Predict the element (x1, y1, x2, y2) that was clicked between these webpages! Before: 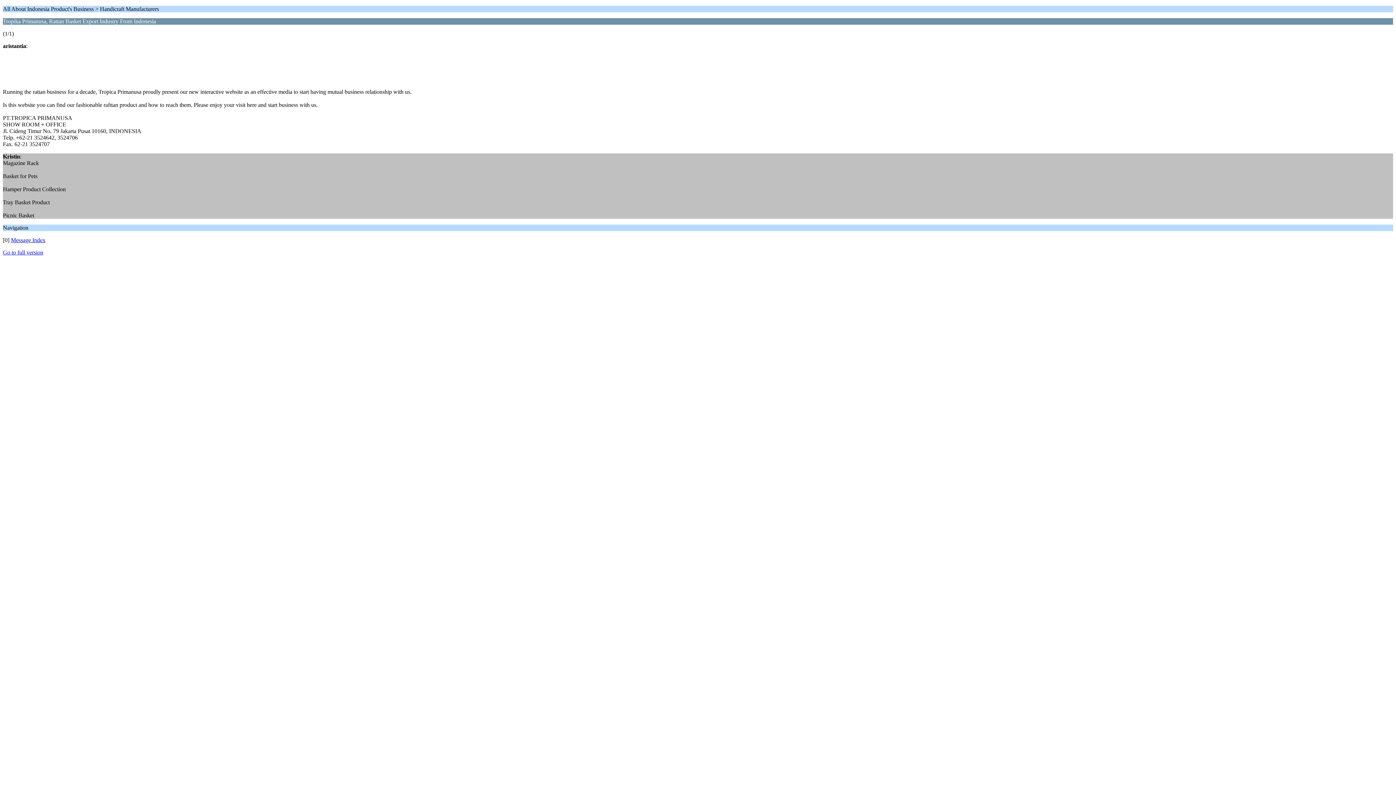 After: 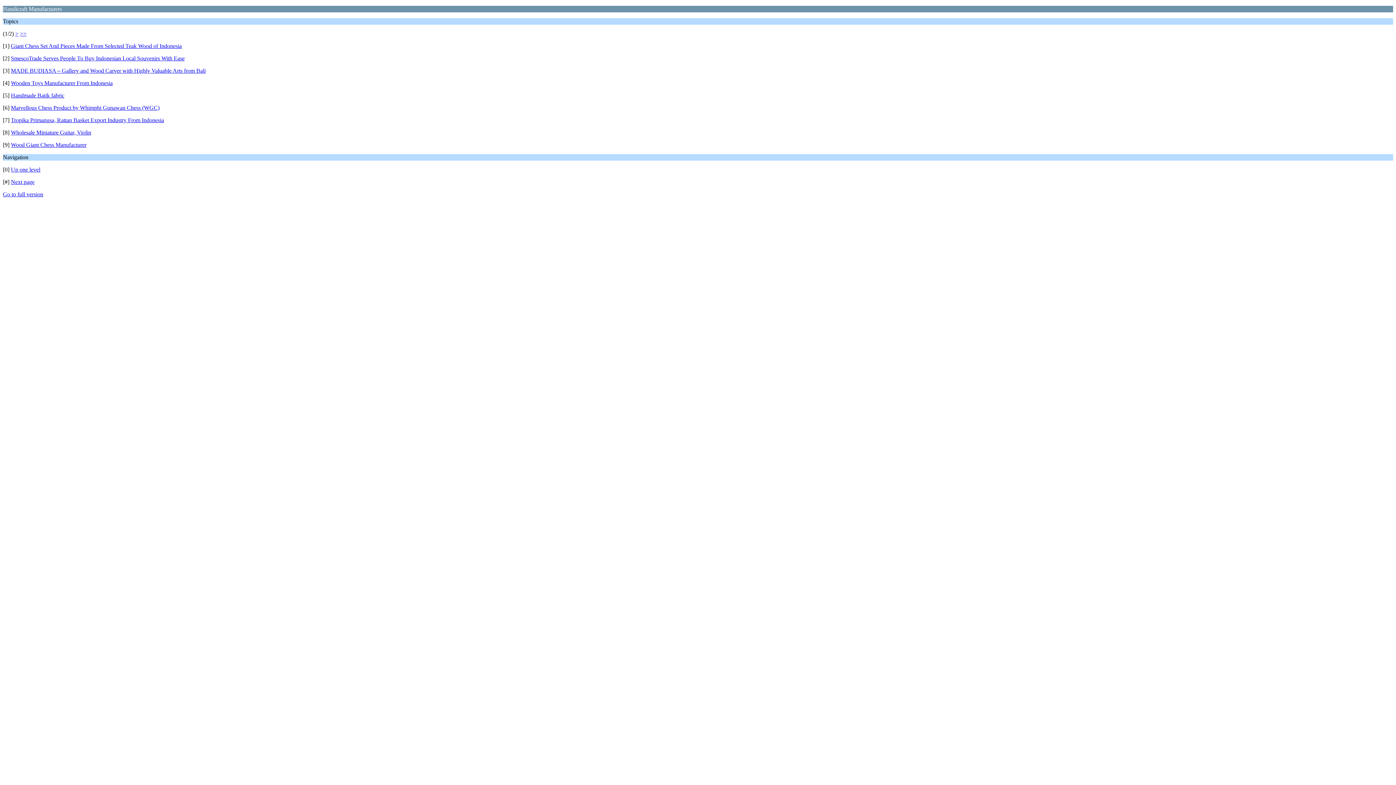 Action: label: Message Index bbox: (10, 237, 45, 243)